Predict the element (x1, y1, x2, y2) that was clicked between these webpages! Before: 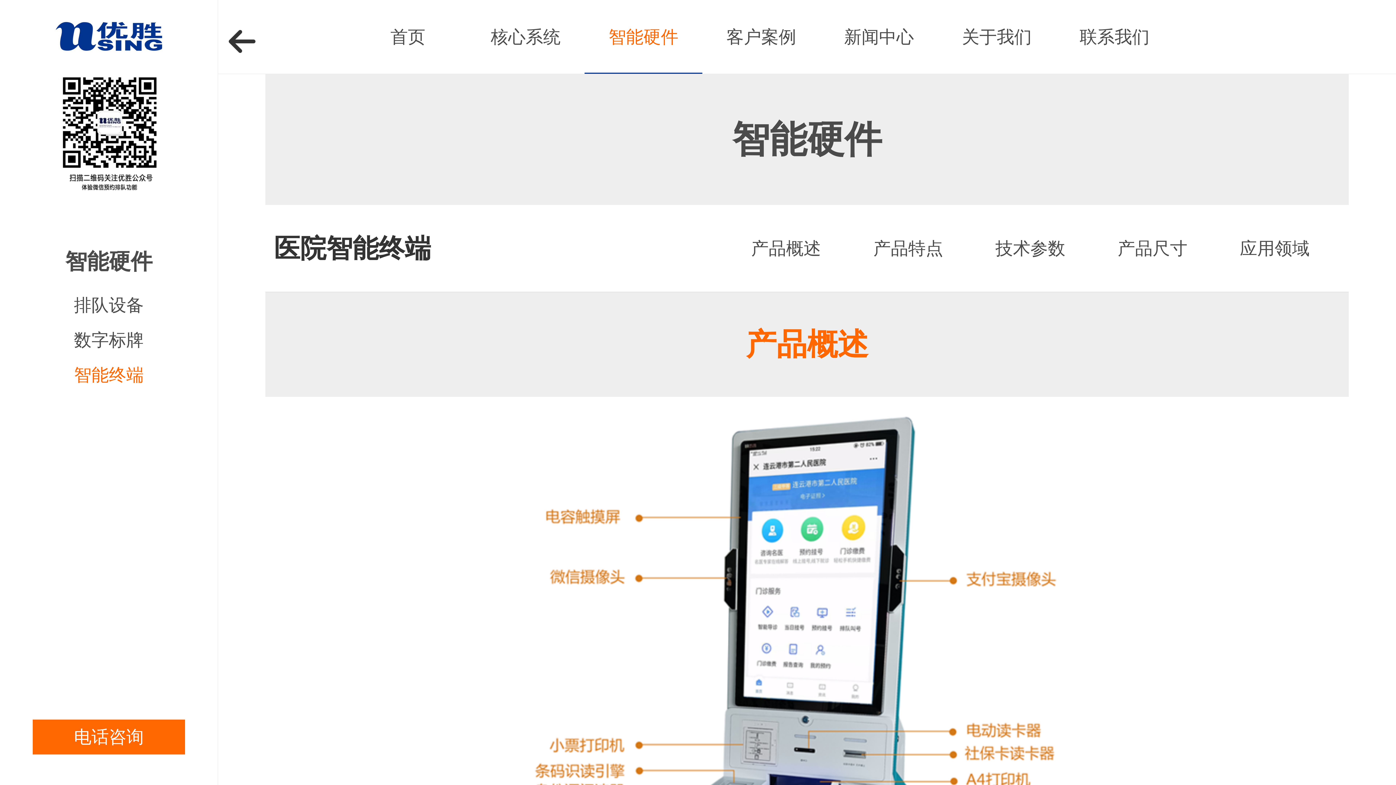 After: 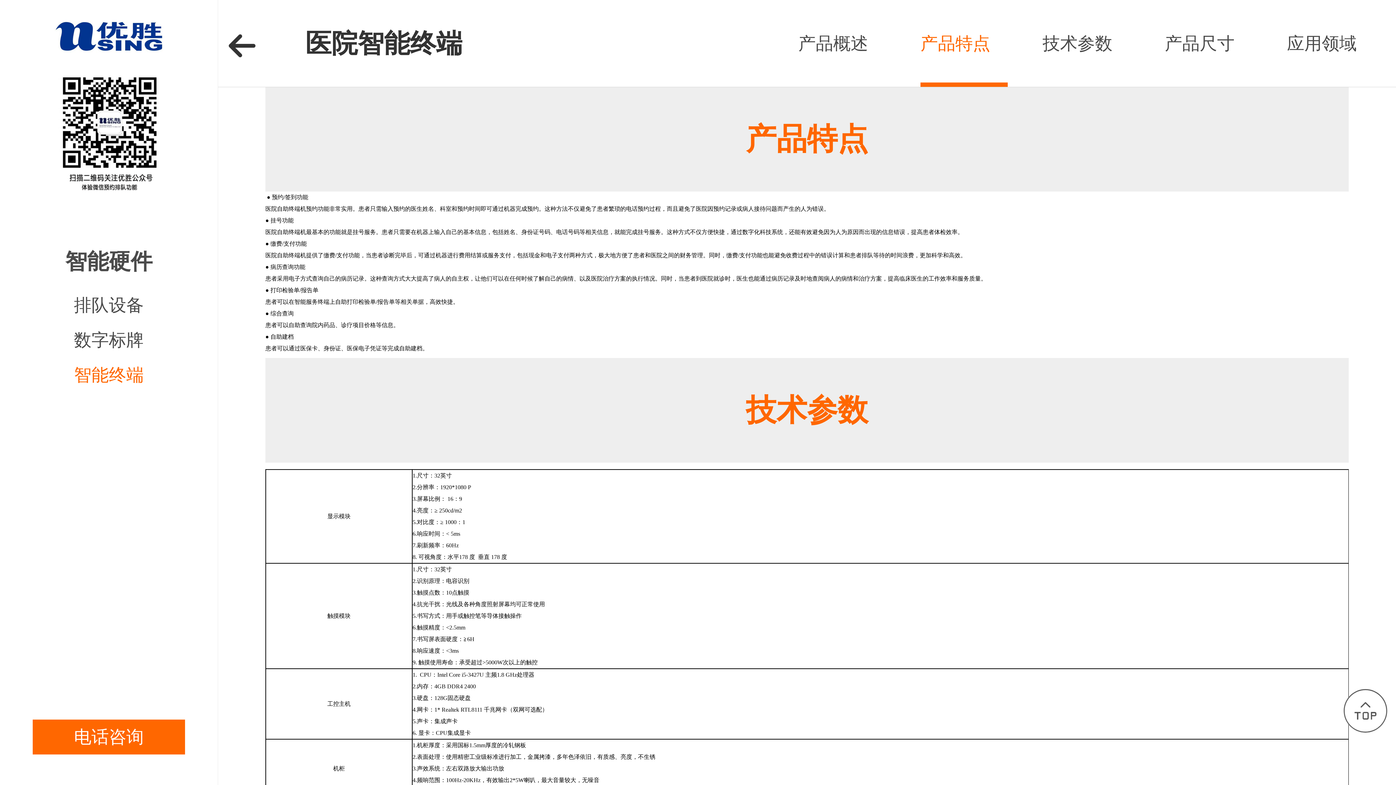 Action: bbox: (873, 238, 943, 258) label: 产品特点